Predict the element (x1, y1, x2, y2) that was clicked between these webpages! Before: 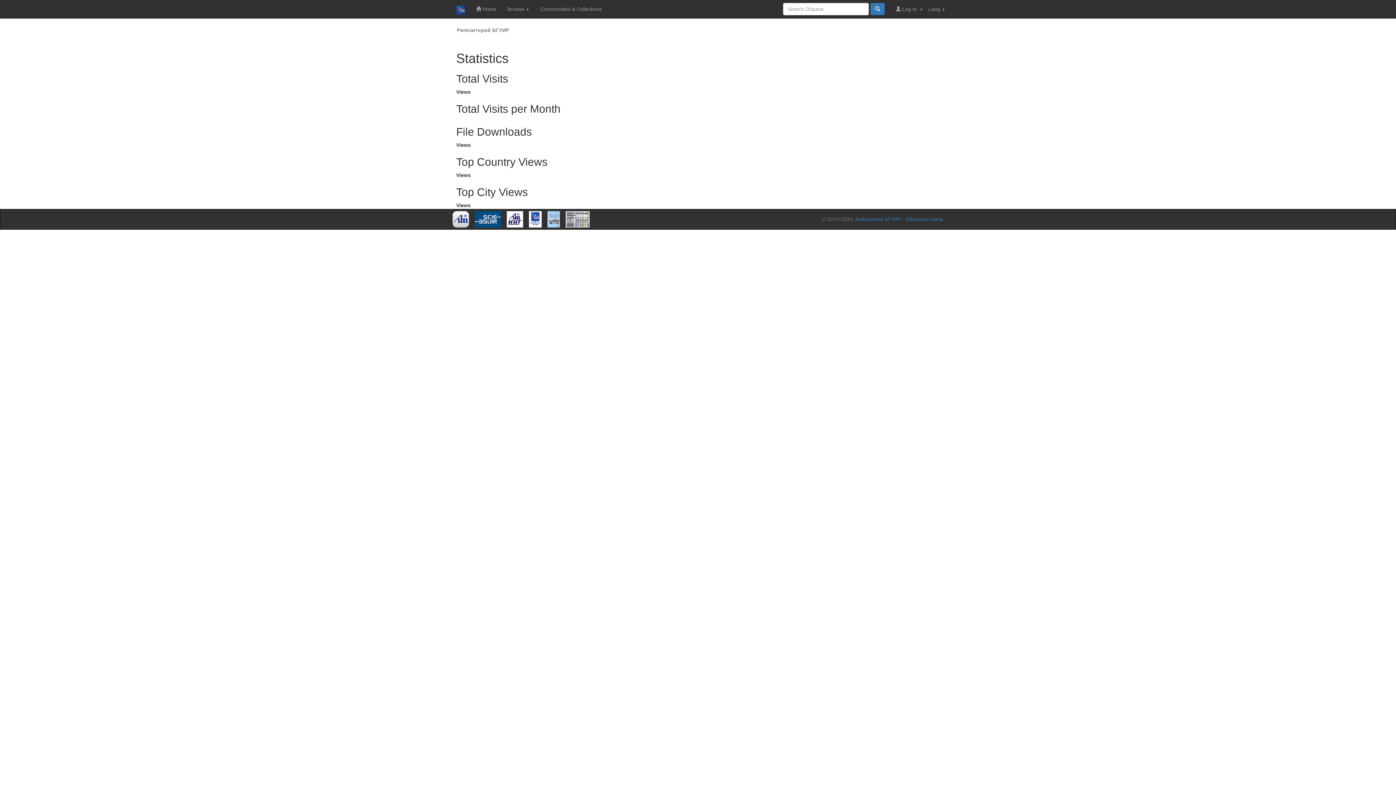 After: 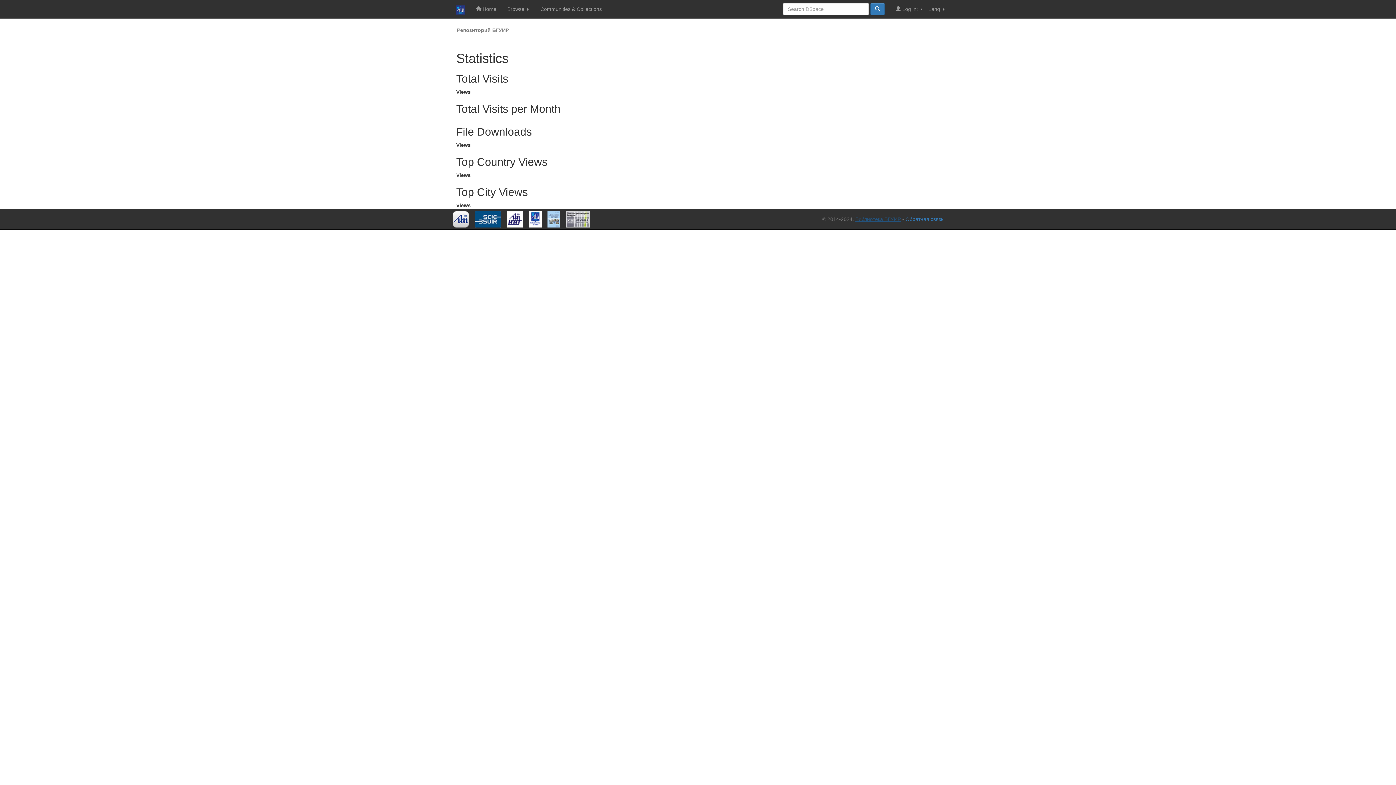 Action: label: Библиотека БГУИР bbox: (855, 216, 901, 222)